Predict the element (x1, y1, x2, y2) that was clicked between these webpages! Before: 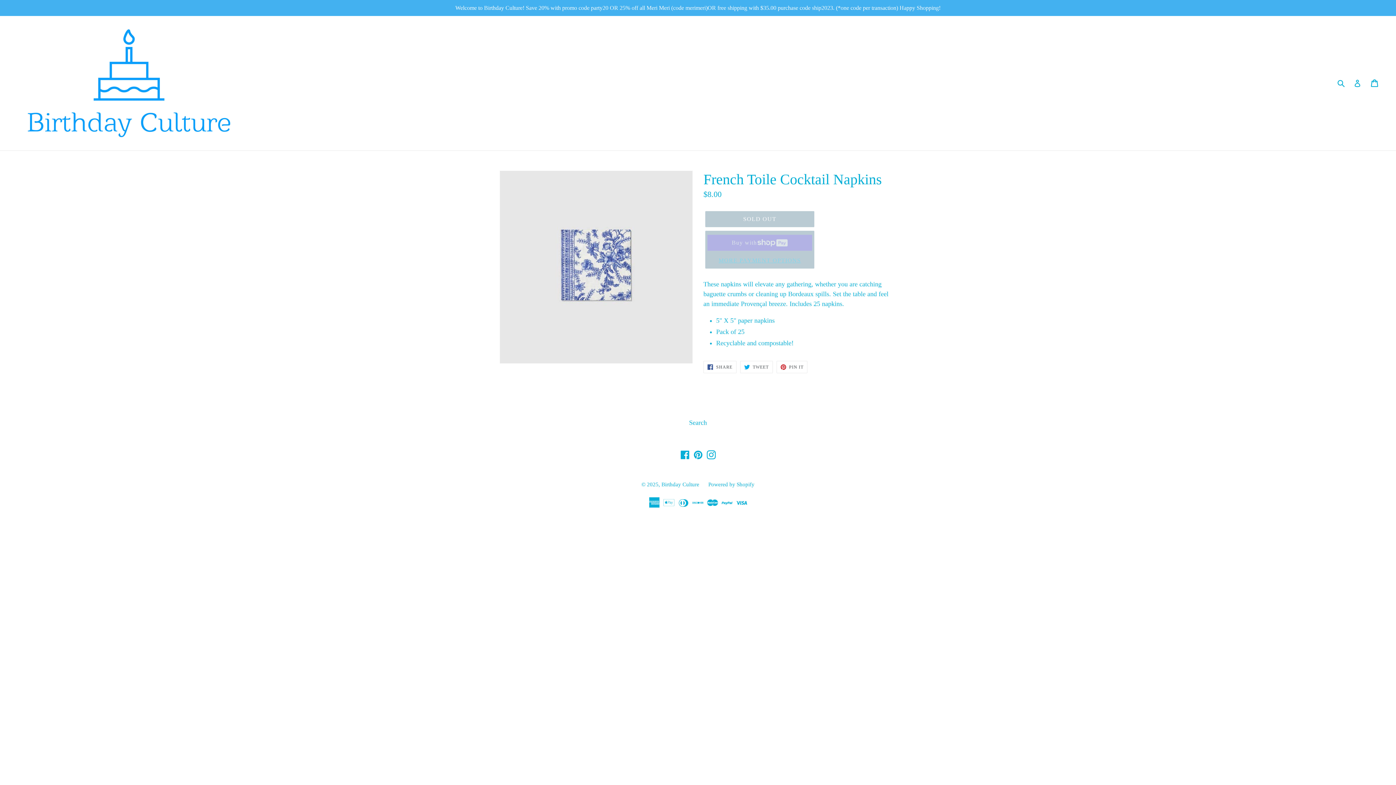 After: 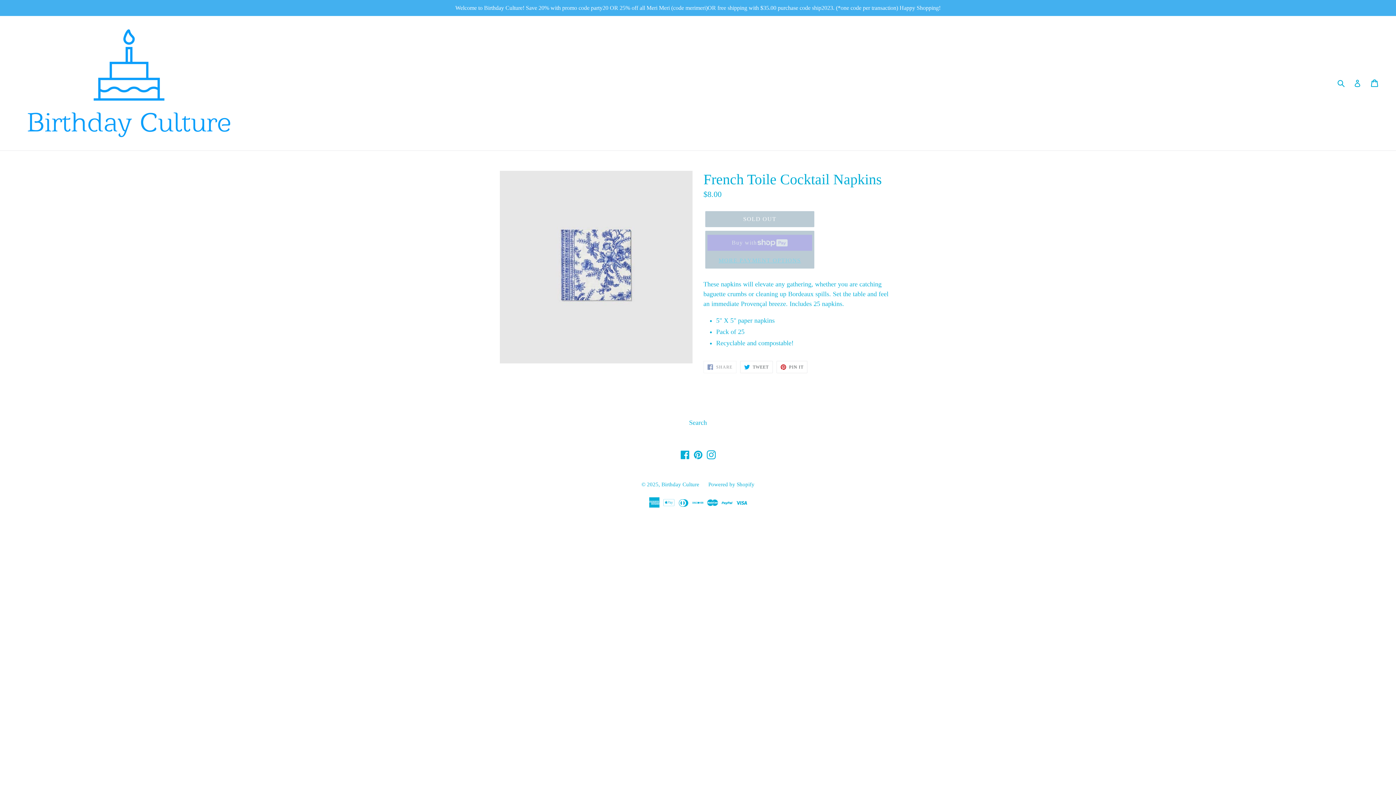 Action: bbox: (703, 361, 736, 373) label:  SHARE
SHARE ON FACEBOOK